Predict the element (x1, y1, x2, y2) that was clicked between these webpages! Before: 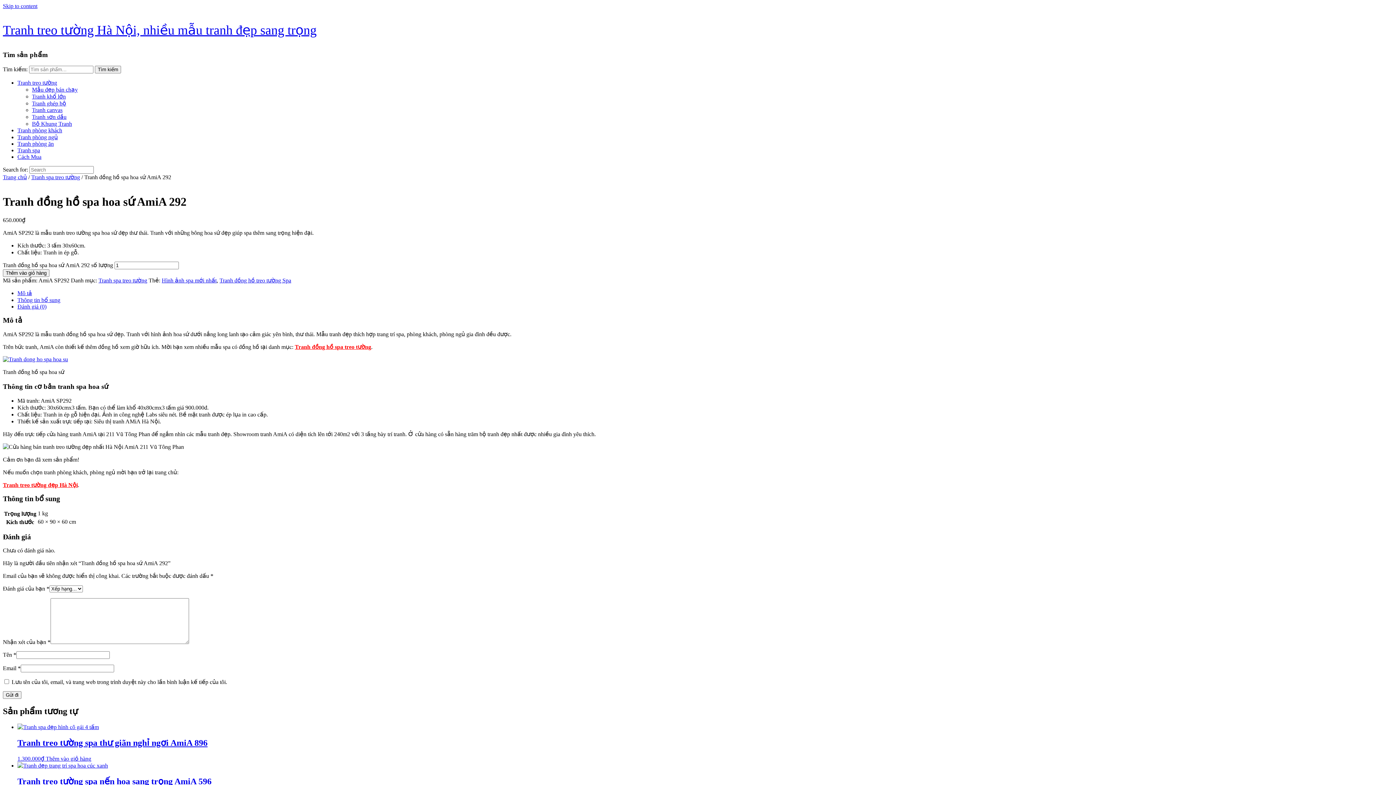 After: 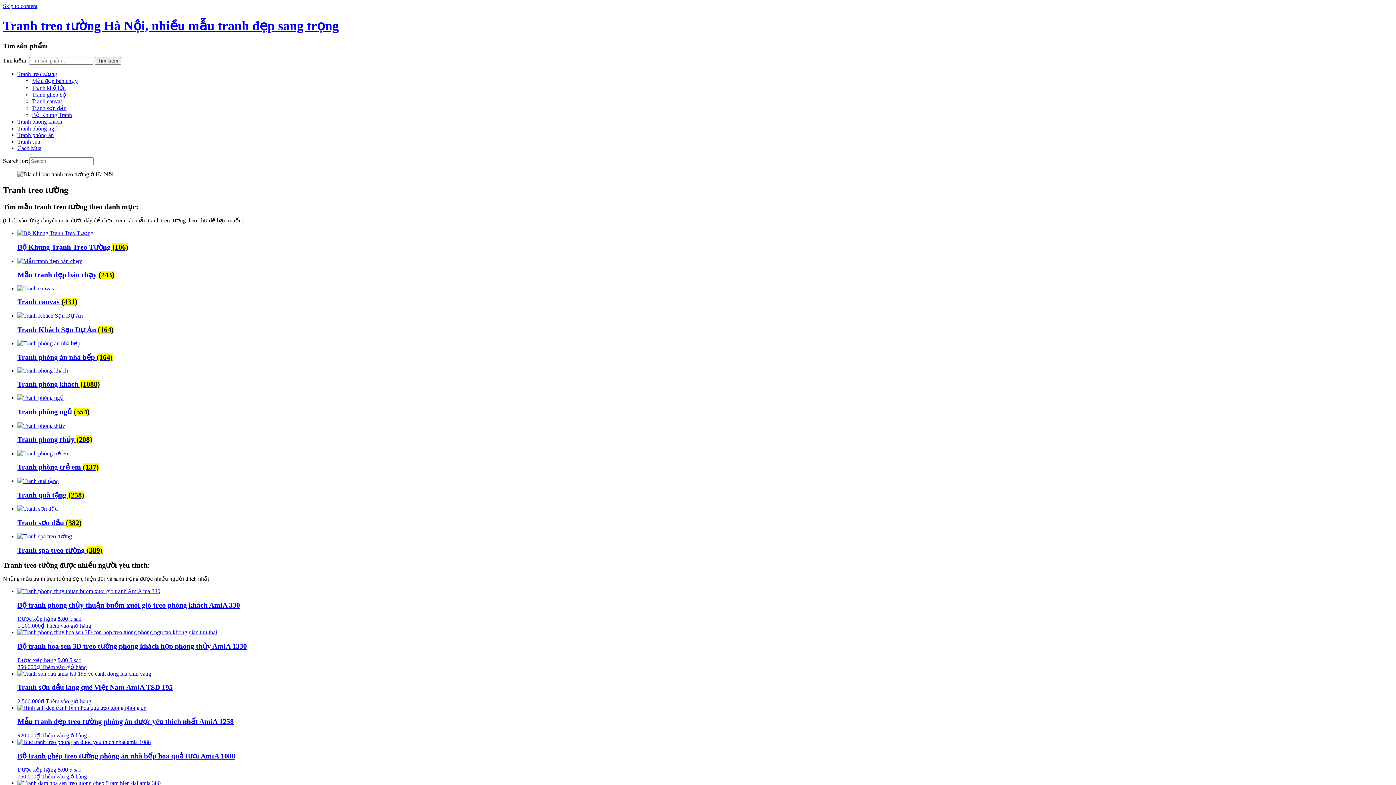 Action: bbox: (17, 79, 57, 85) label: Tranh treo tường